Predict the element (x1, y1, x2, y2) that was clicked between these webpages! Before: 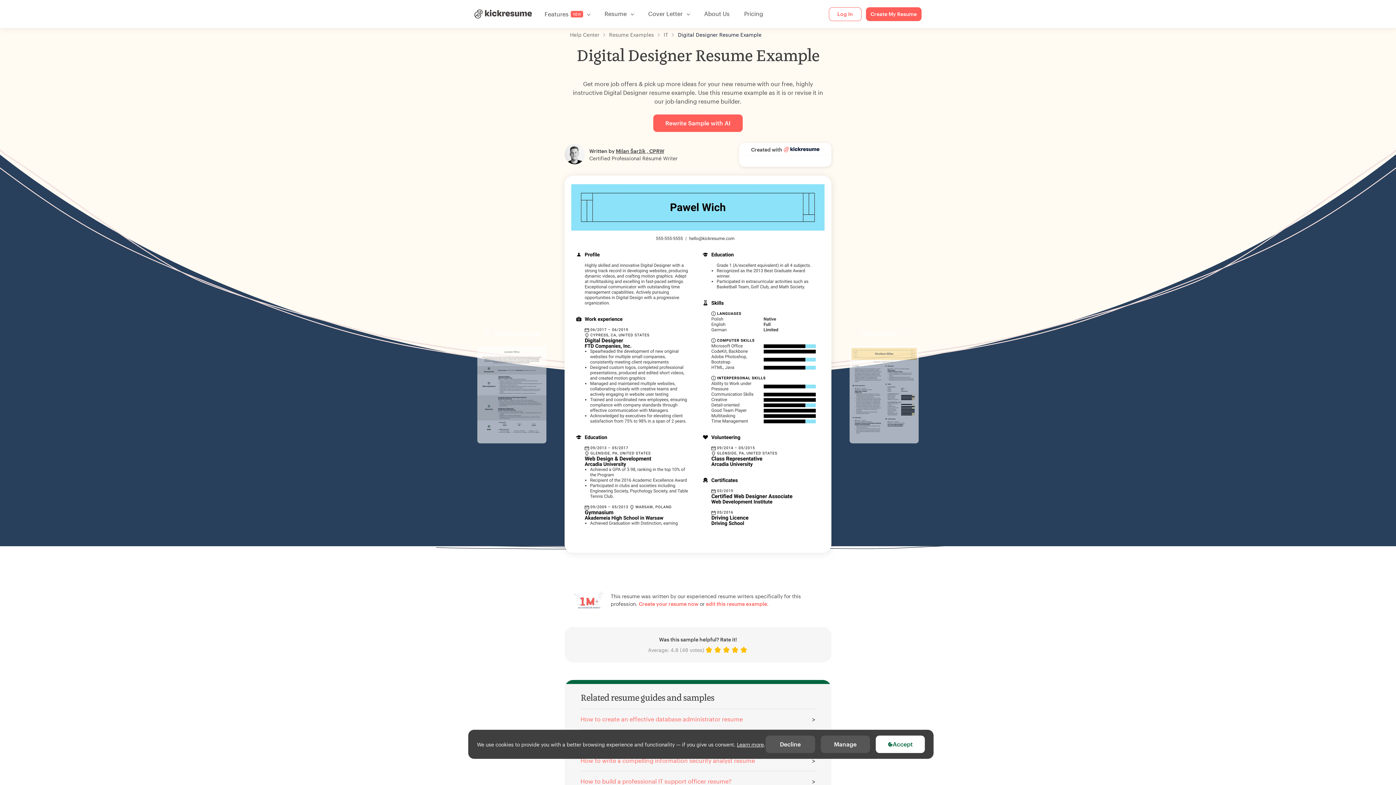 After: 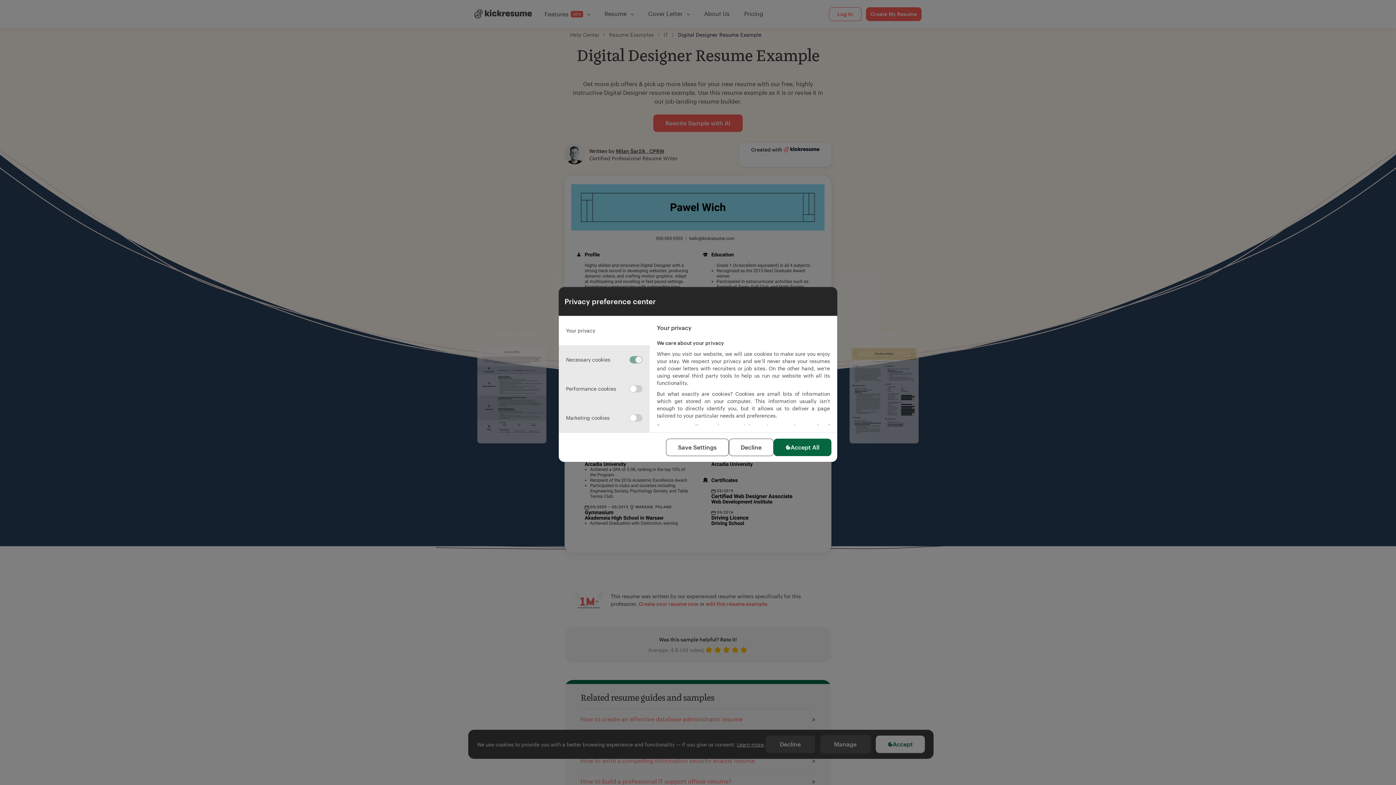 Action: label: Manage bbox: (820, 736, 870, 753)